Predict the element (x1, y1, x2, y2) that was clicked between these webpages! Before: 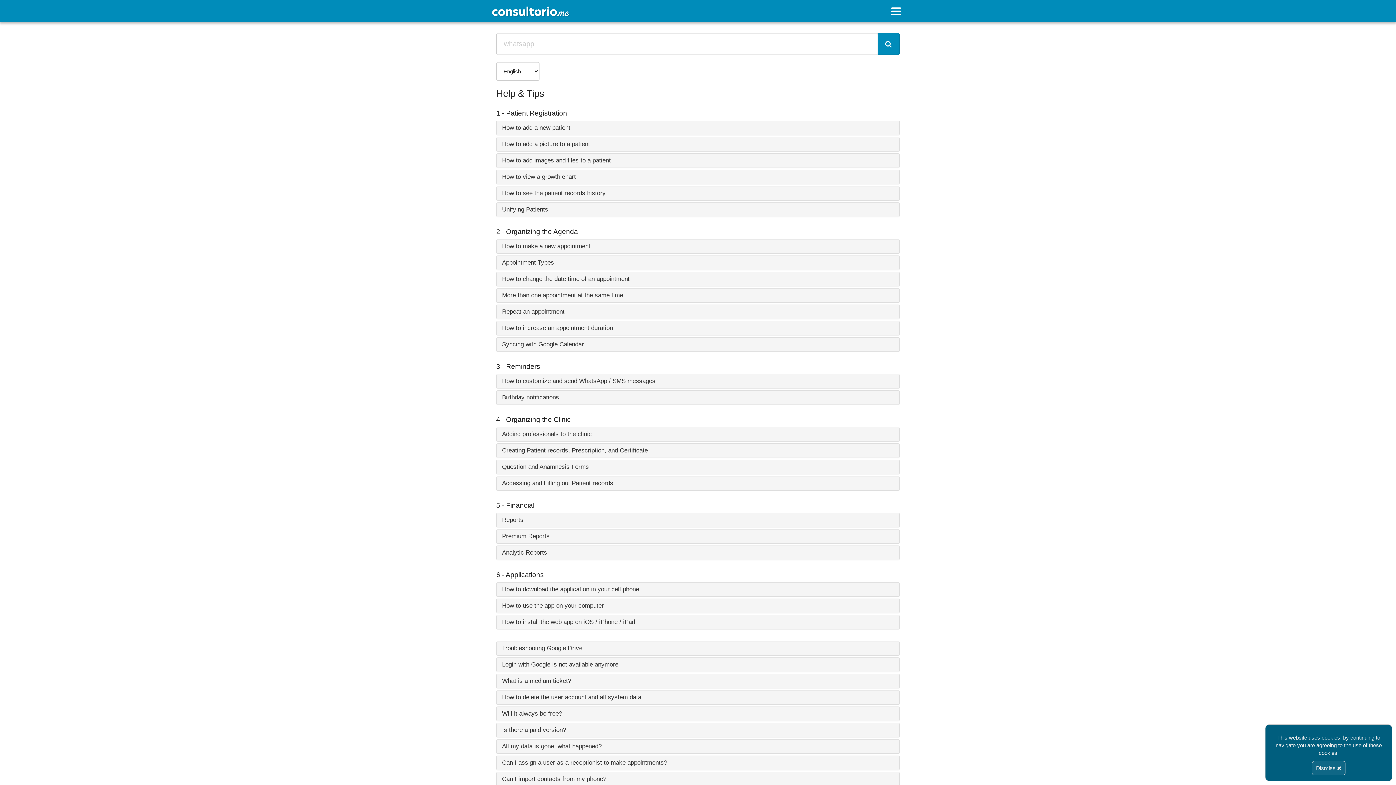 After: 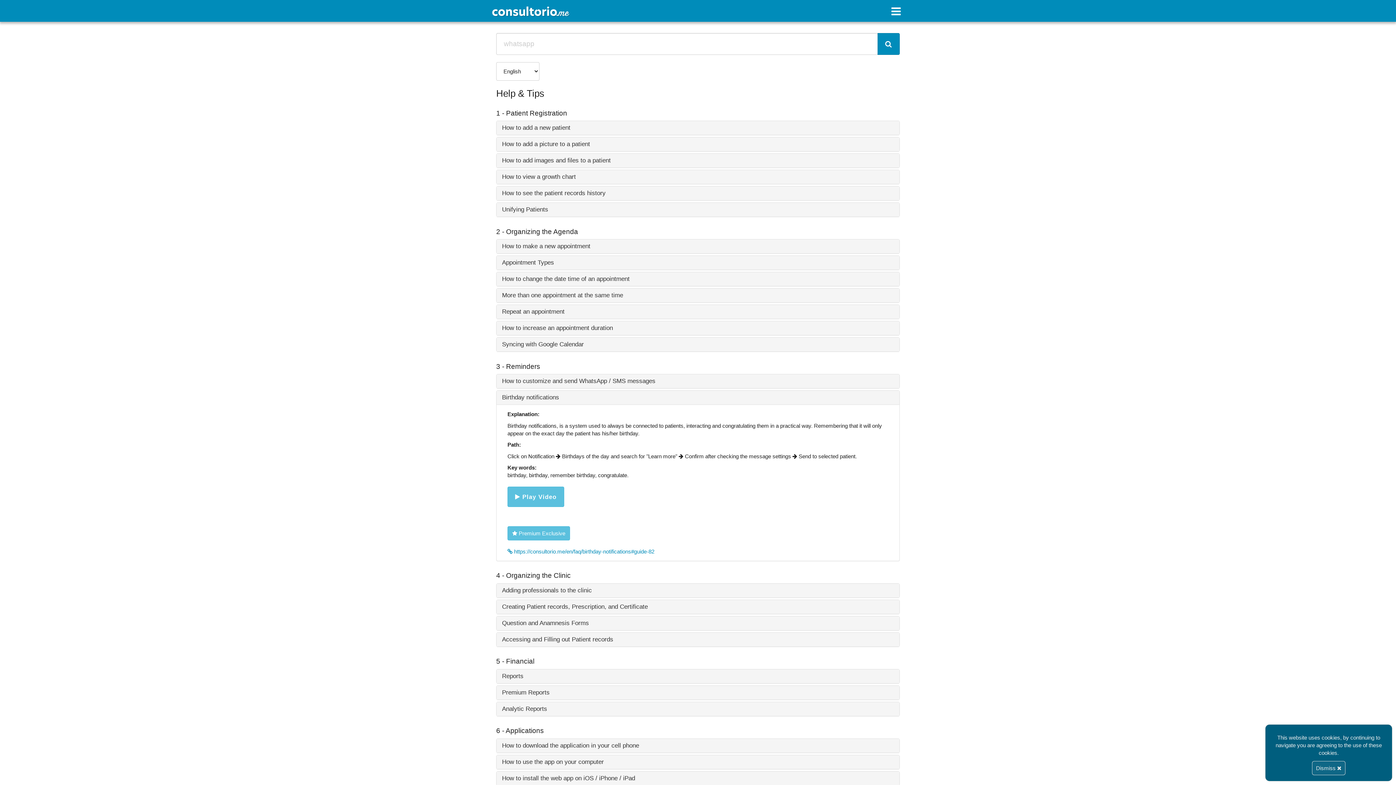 Action: label: Birthday notifications bbox: (502, 394, 894, 401)